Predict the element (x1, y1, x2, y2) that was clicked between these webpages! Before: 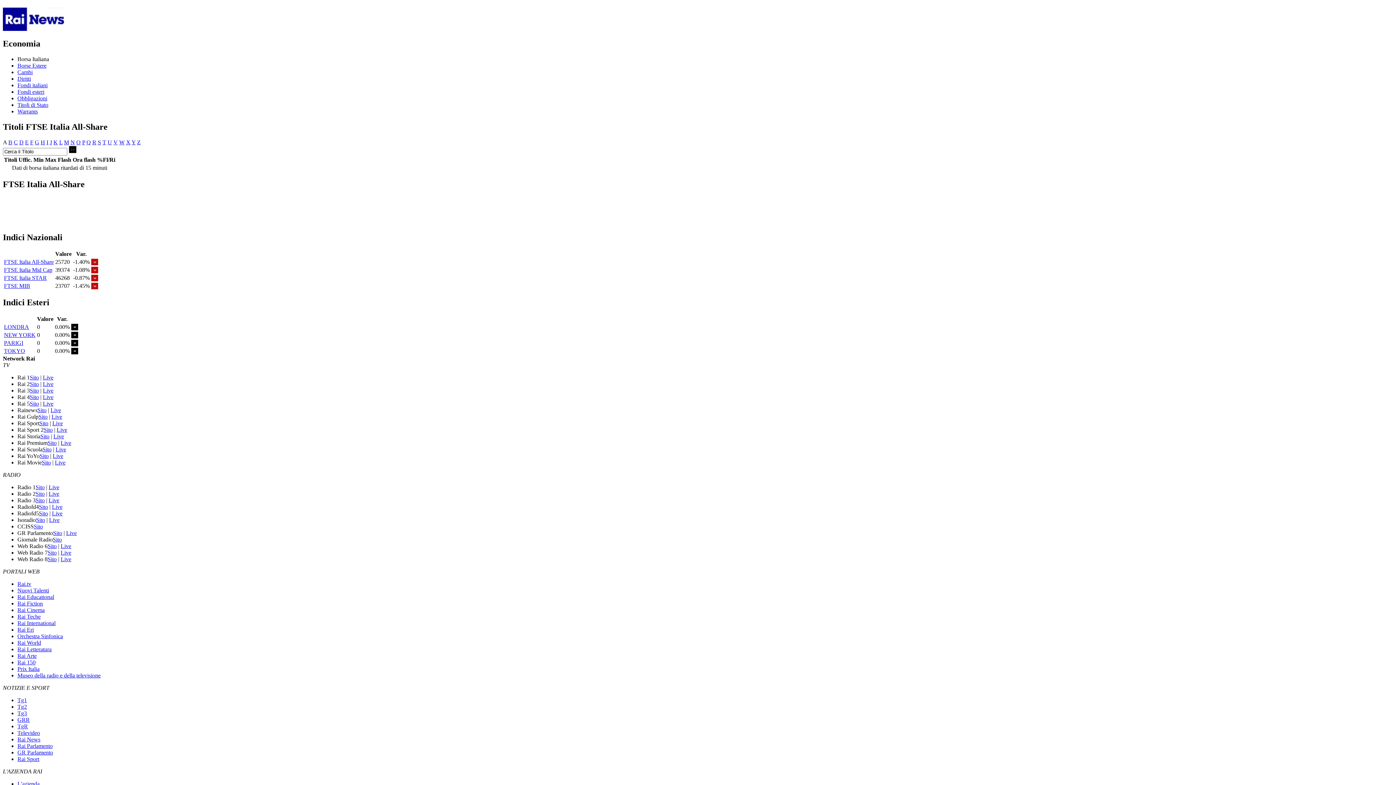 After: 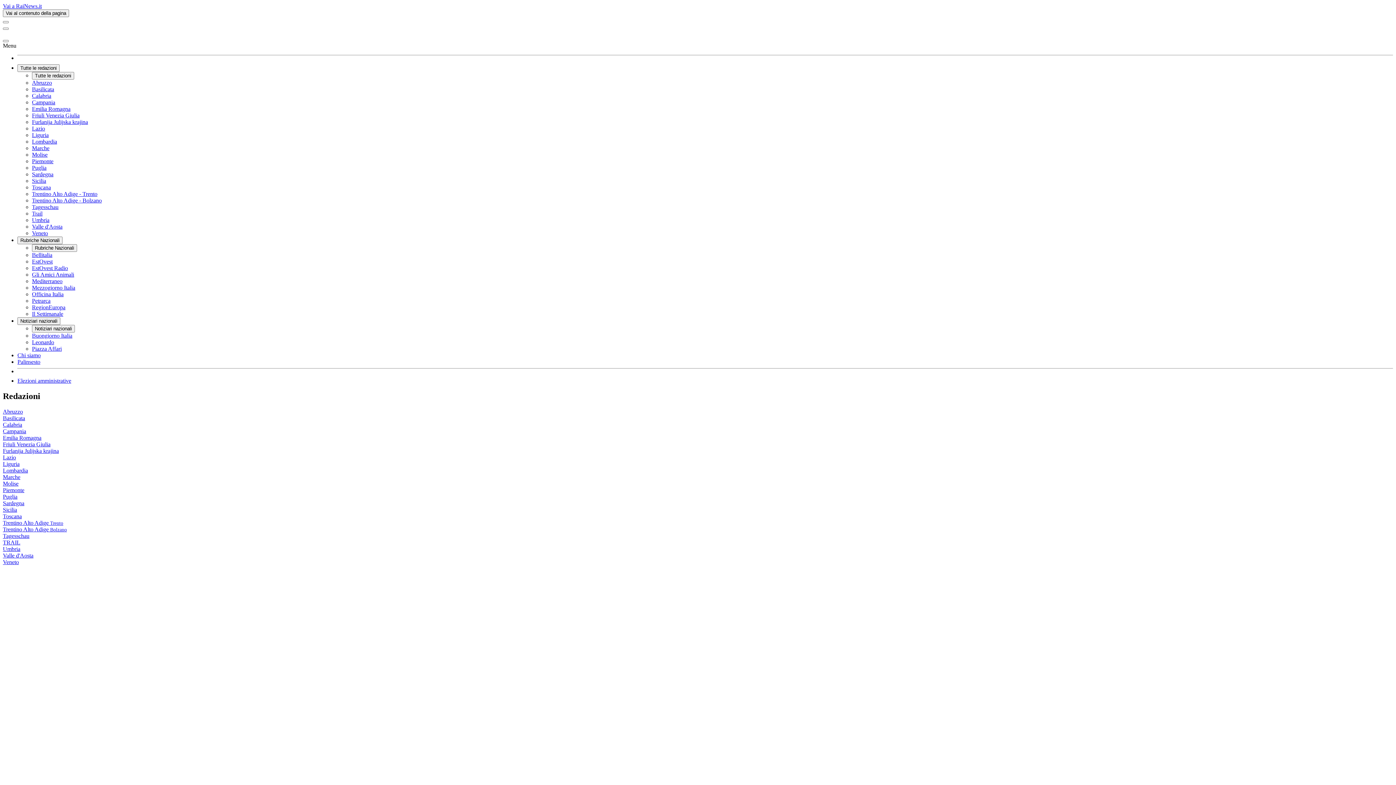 Action: label: TgR bbox: (17, 723, 28, 729)